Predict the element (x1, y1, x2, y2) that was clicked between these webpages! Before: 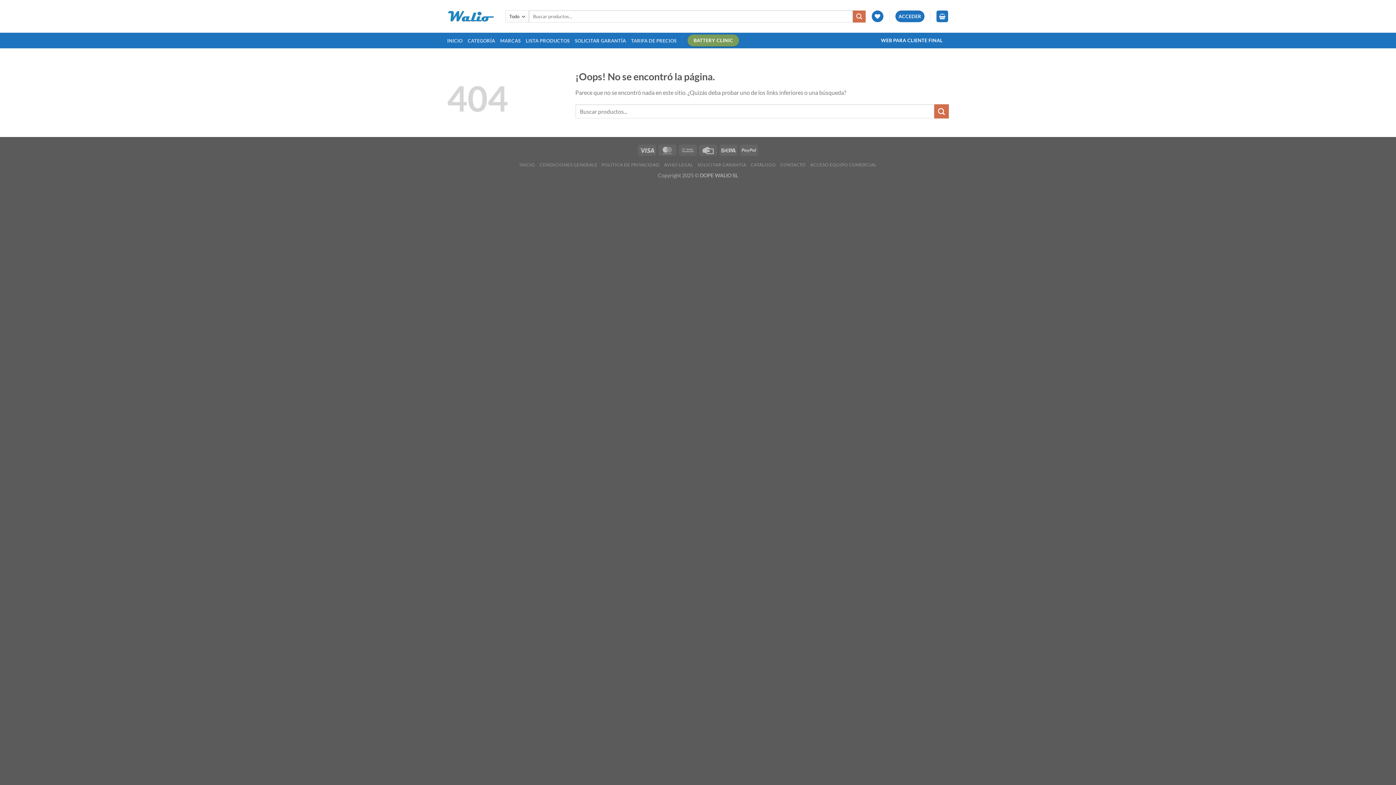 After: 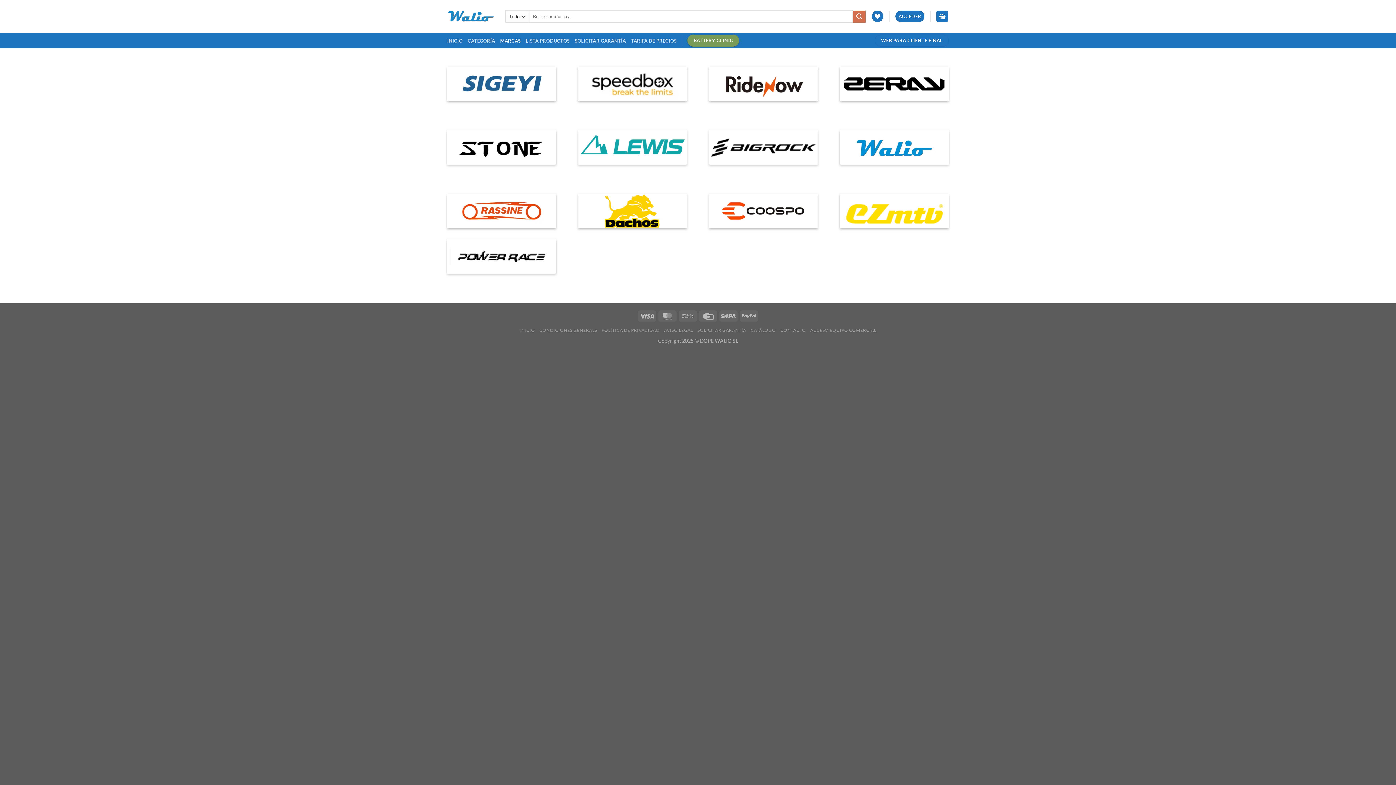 Action: bbox: (500, 34, 520, 47) label: MARCAS